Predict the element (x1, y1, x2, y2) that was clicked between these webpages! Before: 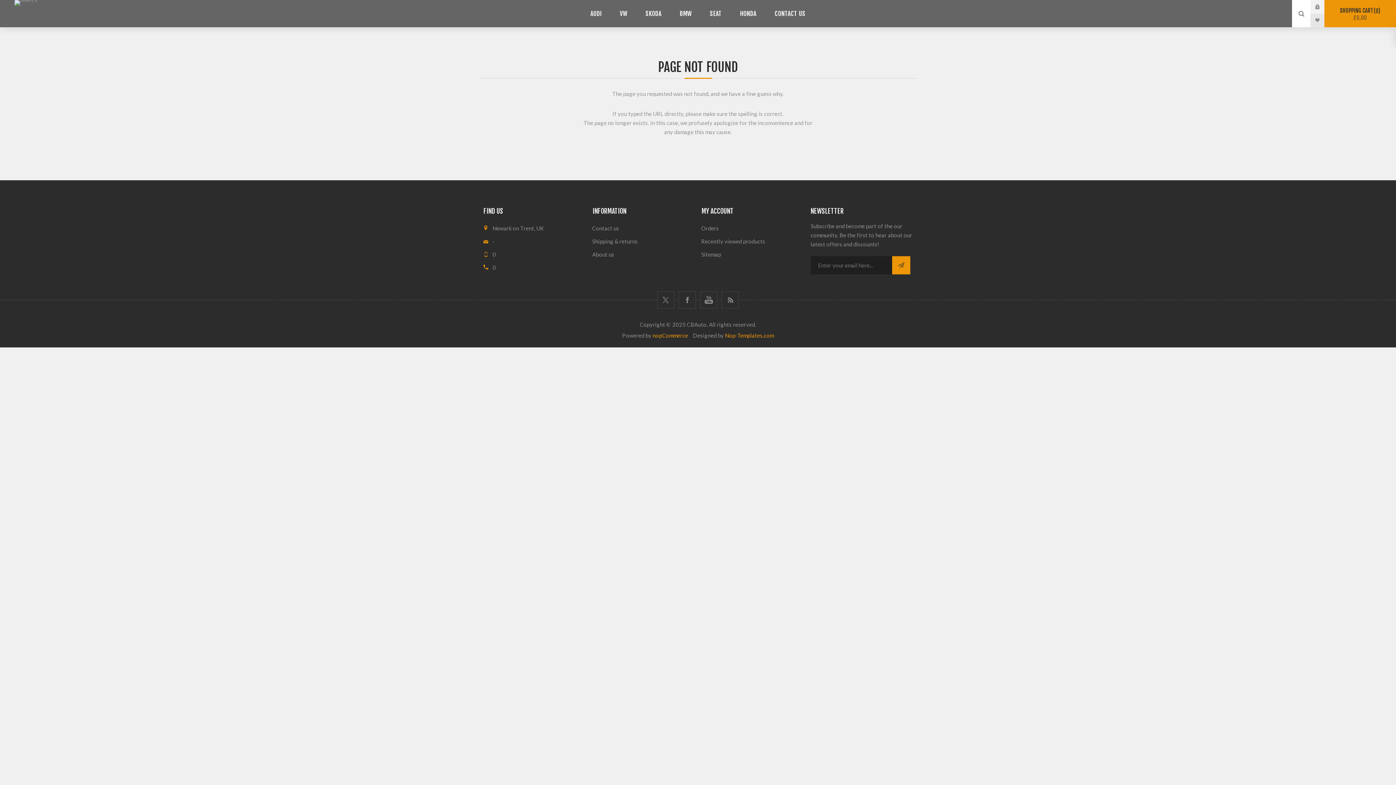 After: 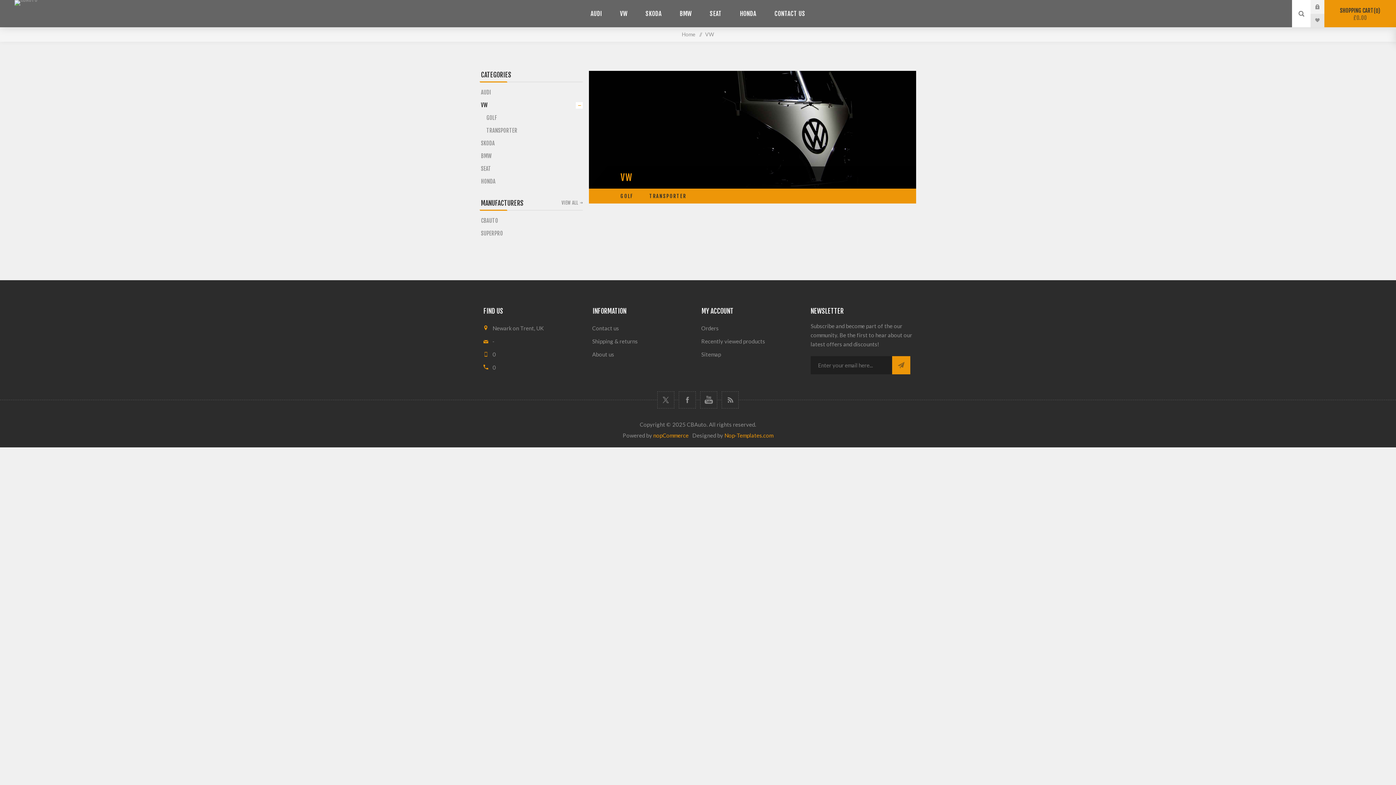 Action: label: VW bbox: (610, 6, 636, 20)